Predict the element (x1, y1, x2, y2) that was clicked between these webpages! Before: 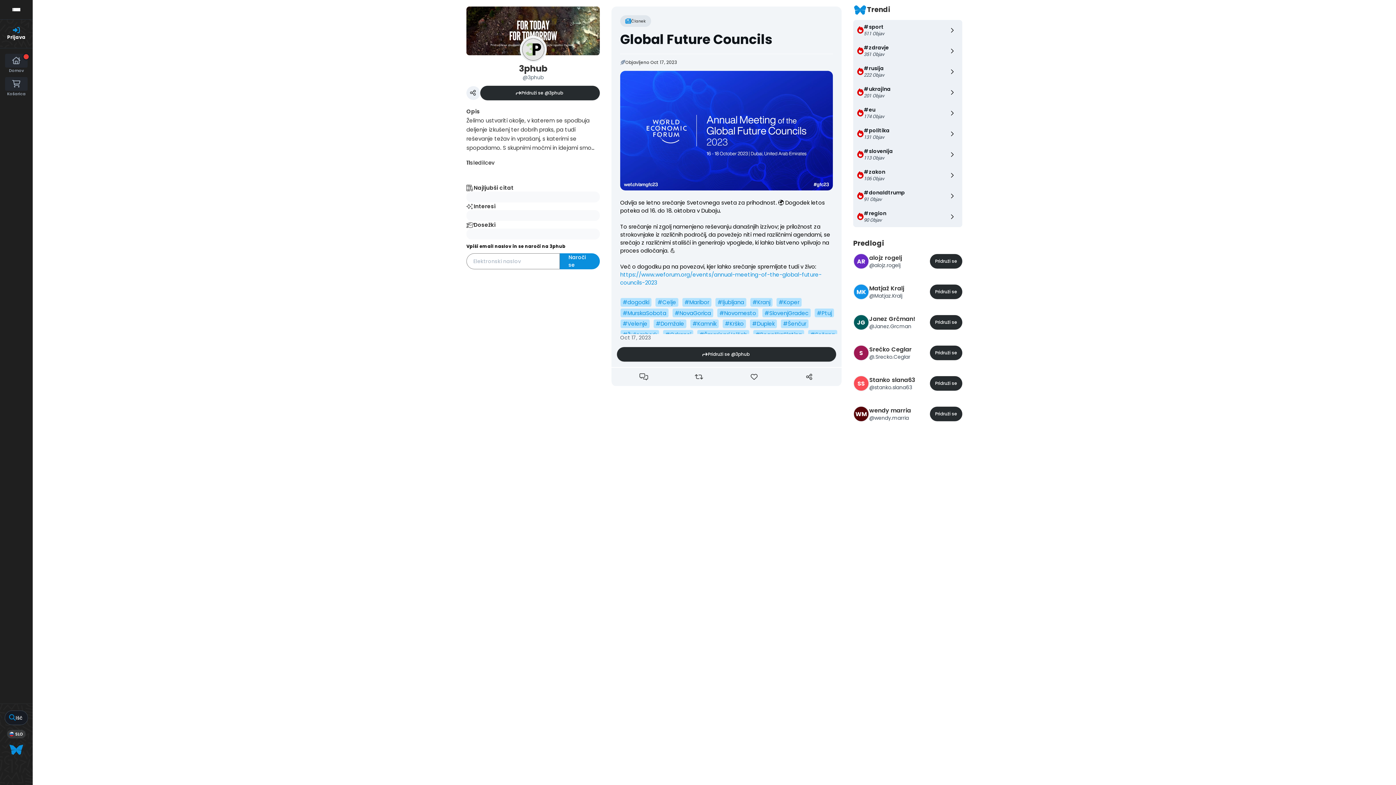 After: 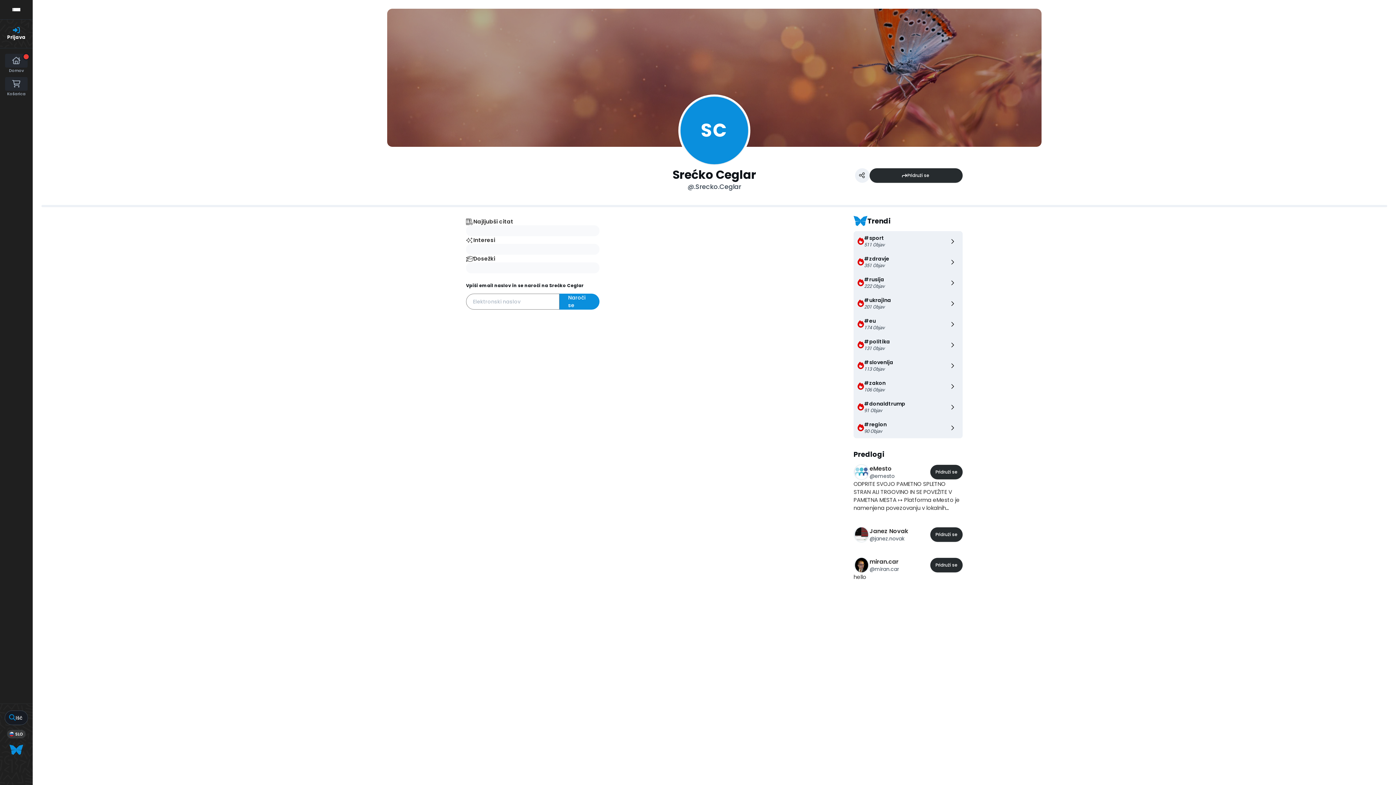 Action: bbox: (853, 345, 962, 361) label: S

Srećko Ceglar

@.Srecko.Ceglar

Pridruži se